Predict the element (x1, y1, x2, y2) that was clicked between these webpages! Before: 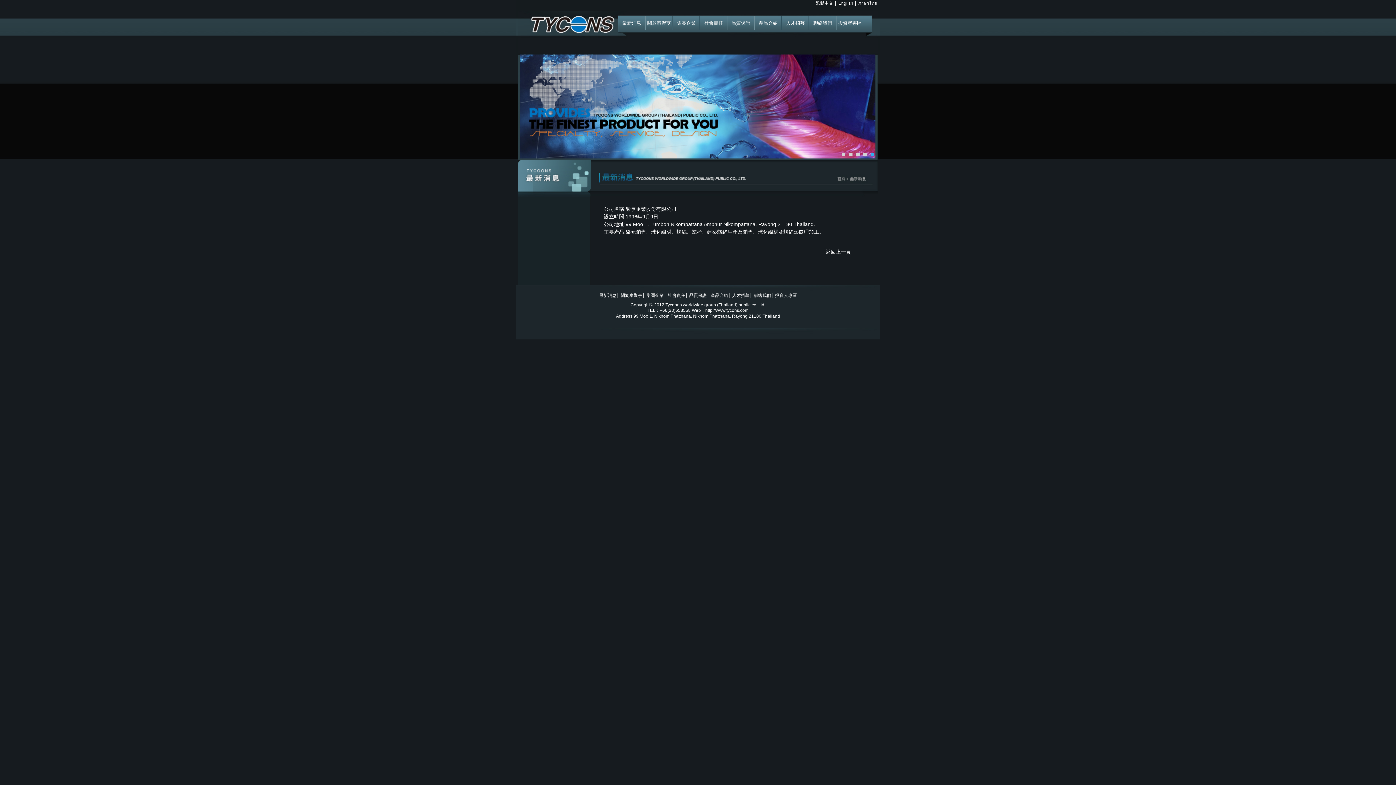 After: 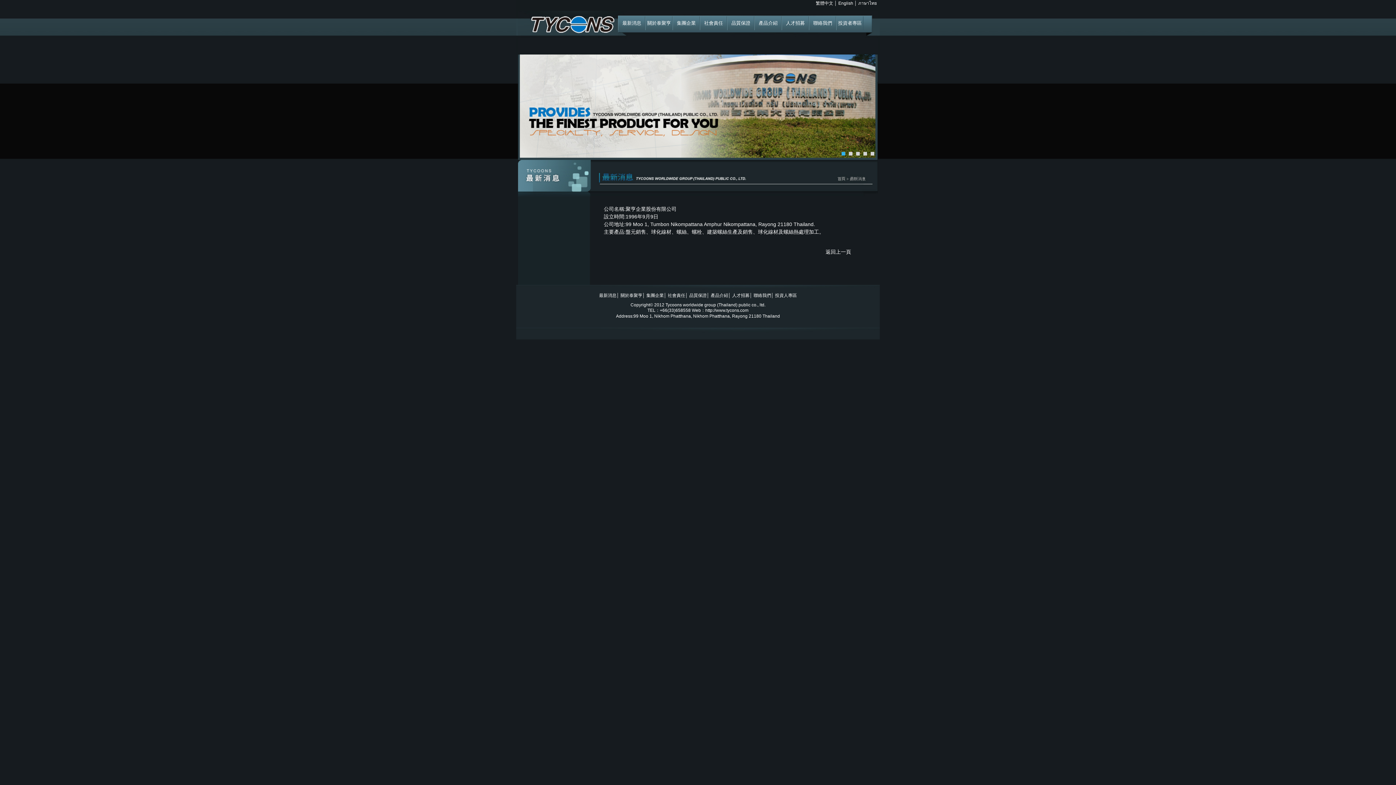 Action: bbox: (518, 54, 878, 160)